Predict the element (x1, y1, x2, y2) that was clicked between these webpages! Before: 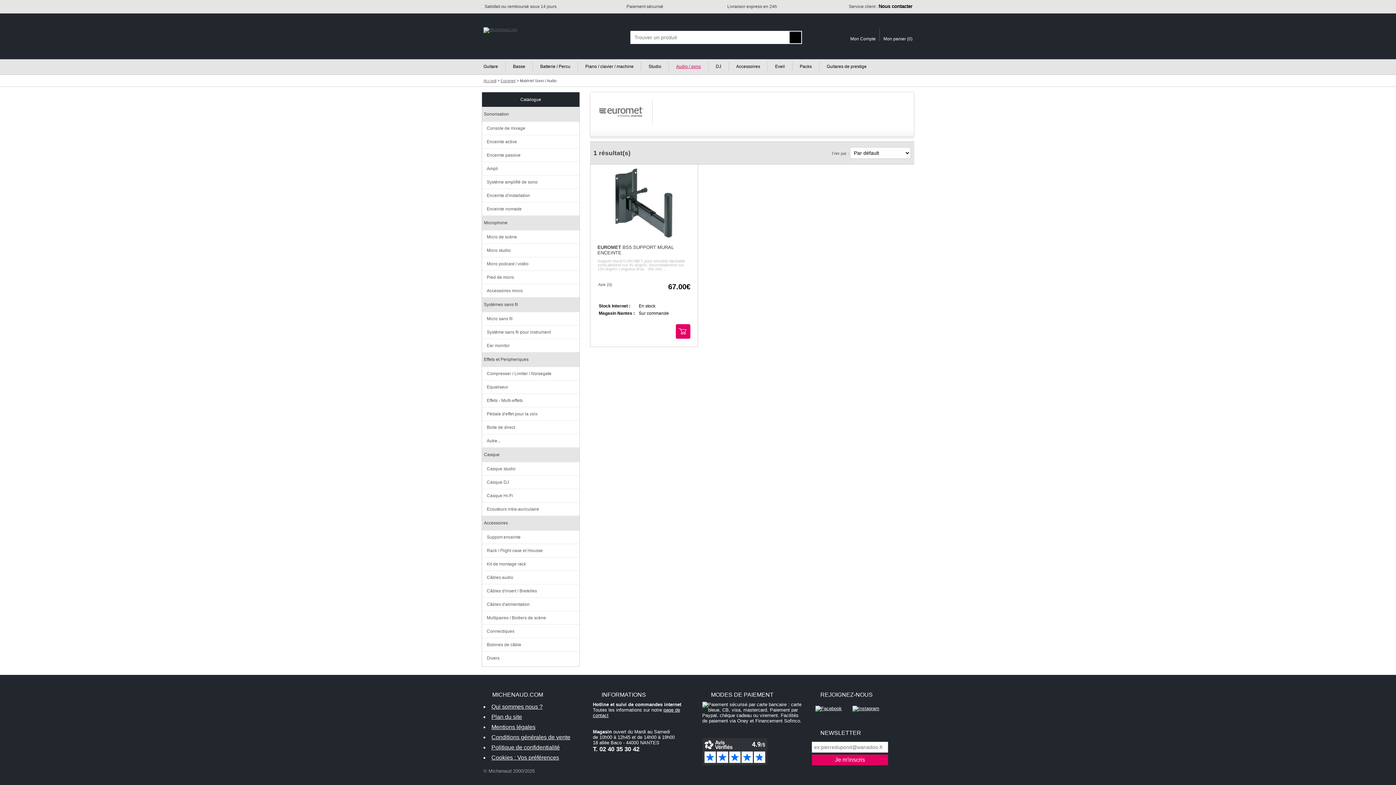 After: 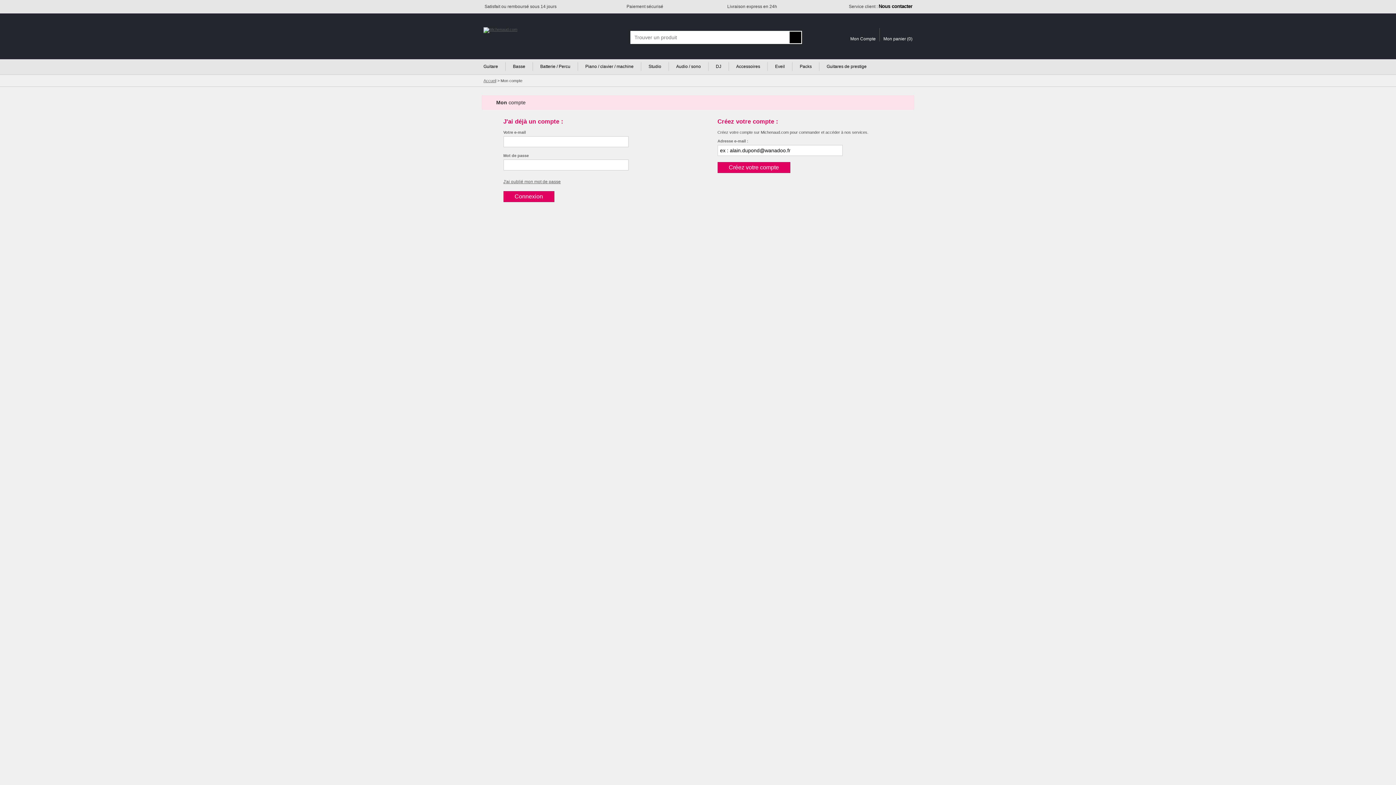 Action: label: Mon Compte bbox: (850, 28, 876, 41)